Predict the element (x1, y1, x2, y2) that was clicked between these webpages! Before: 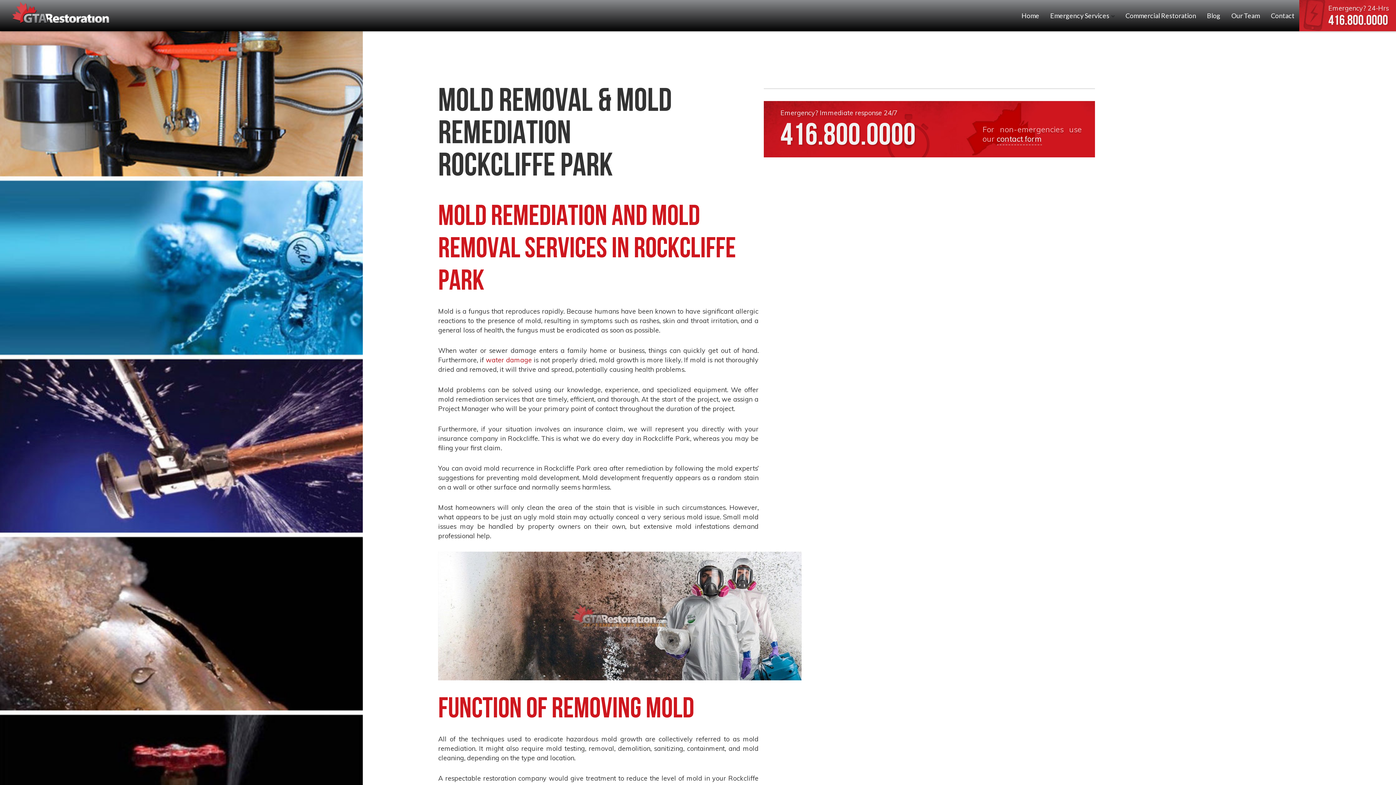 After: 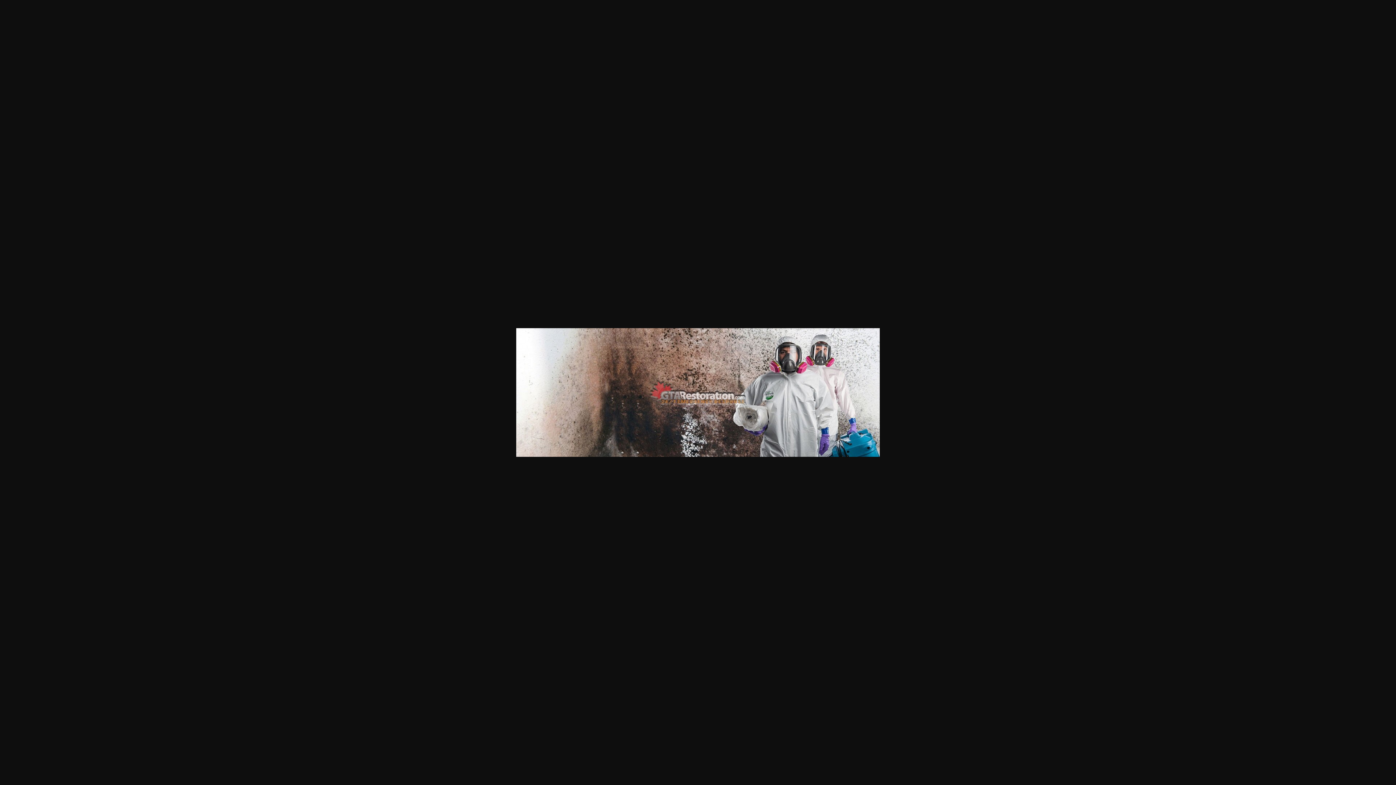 Action: bbox: (438, 611, 801, 619)